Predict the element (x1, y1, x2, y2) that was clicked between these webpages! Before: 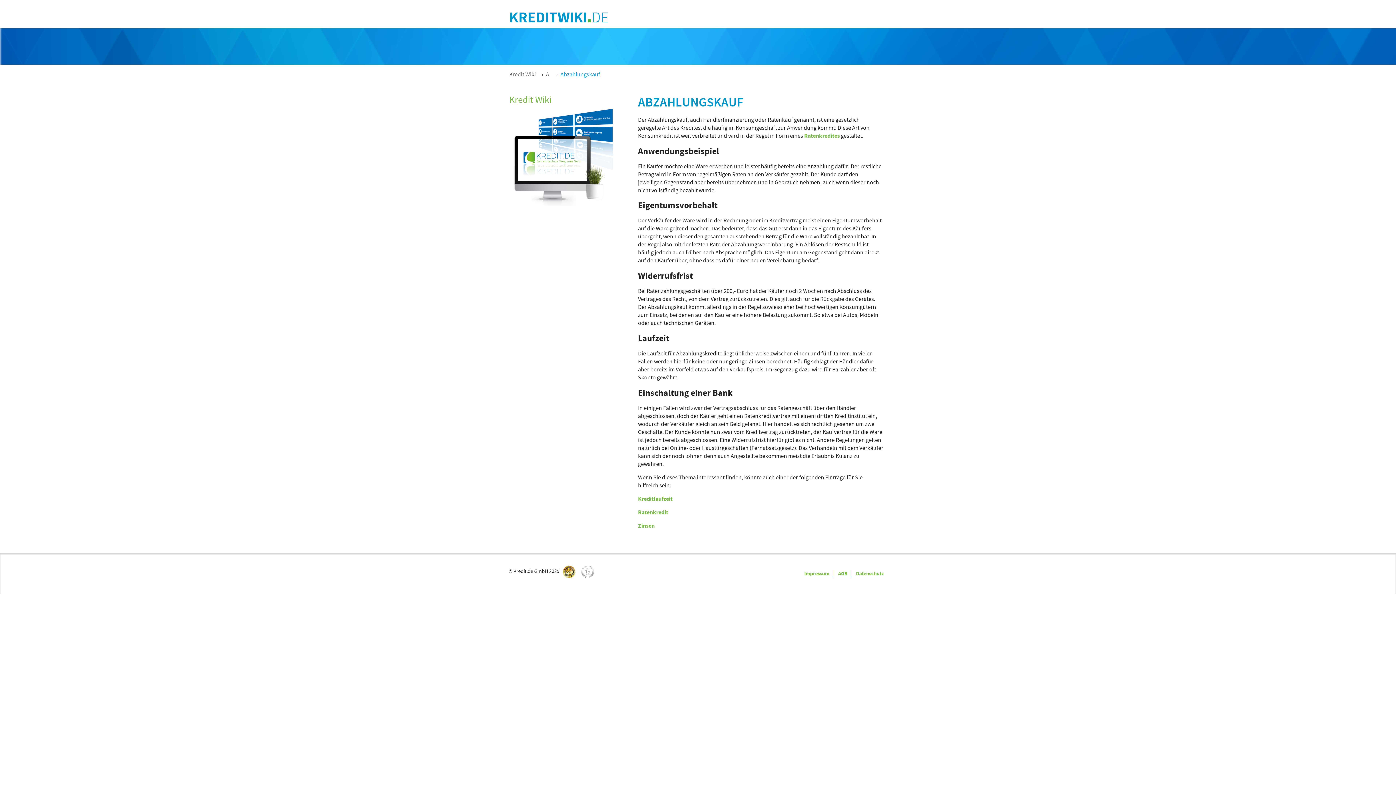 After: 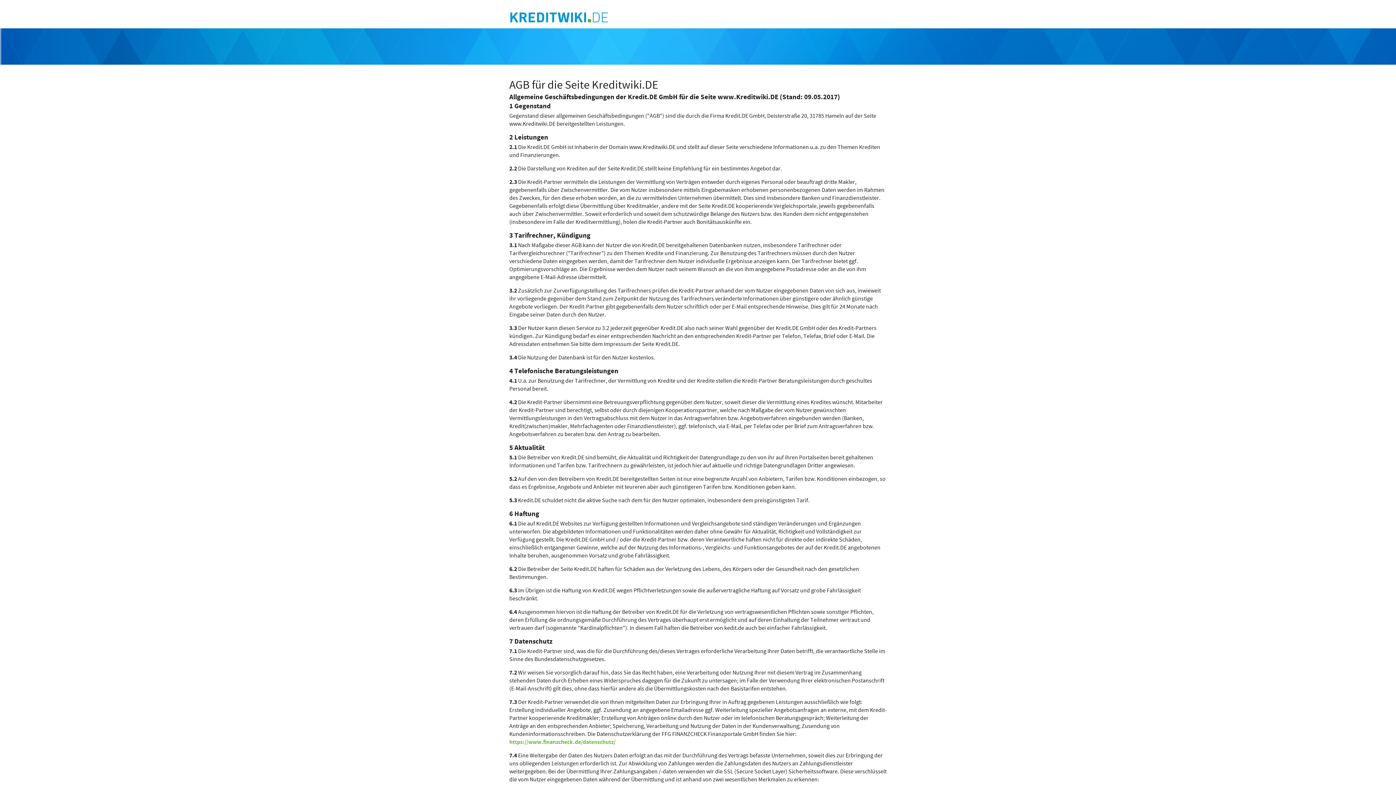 Action: label: AGB bbox: (834, 570, 851, 577)